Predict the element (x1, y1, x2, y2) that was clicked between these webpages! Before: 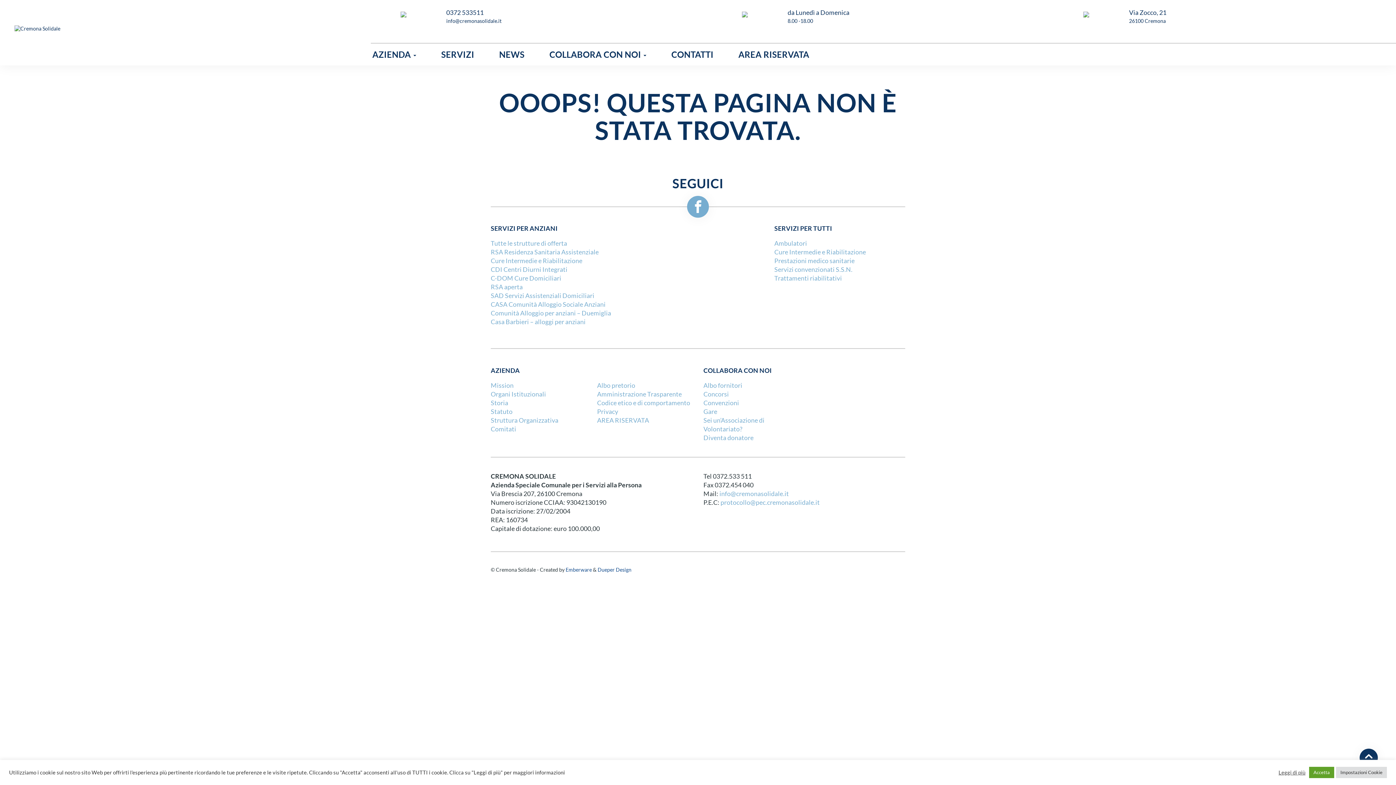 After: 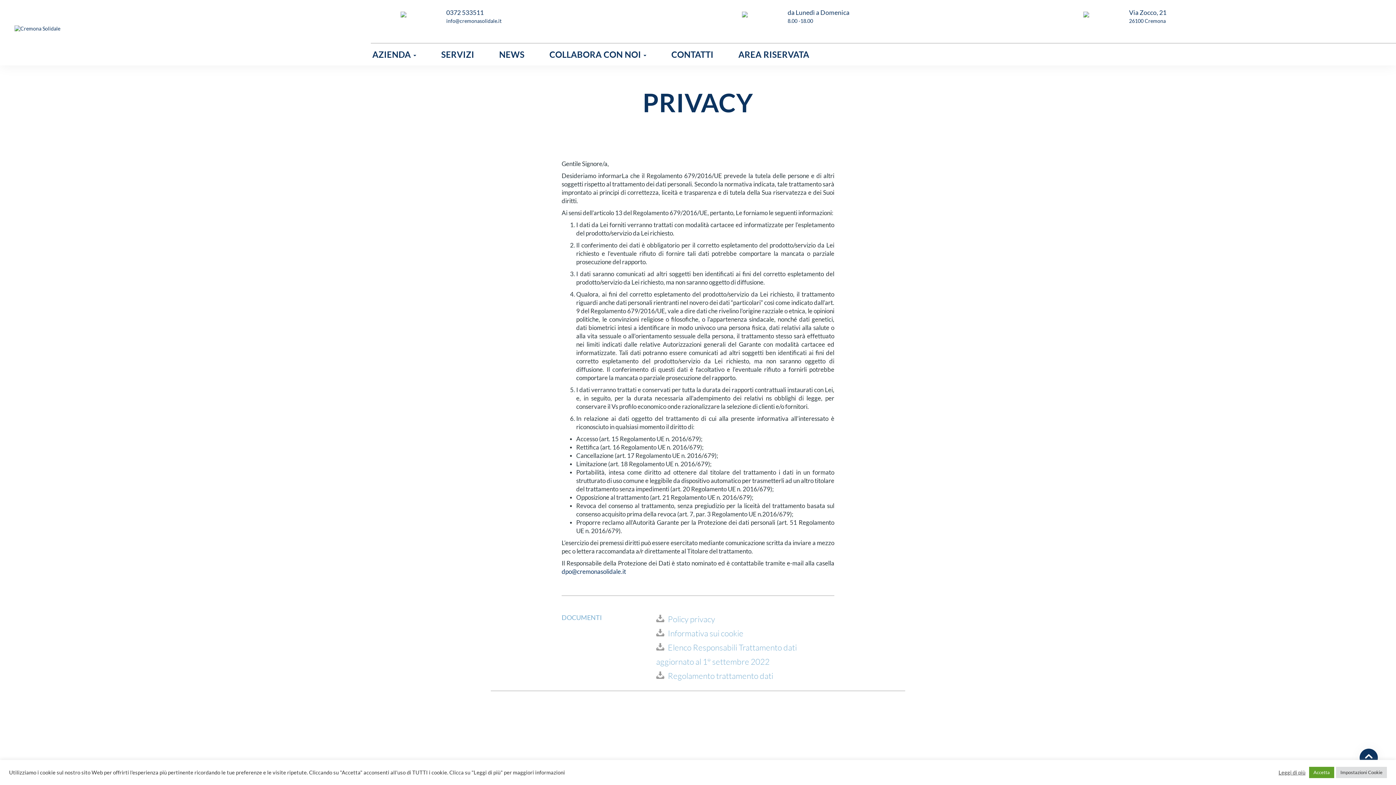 Action: bbox: (597, 408, 618, 415) label: Privacy